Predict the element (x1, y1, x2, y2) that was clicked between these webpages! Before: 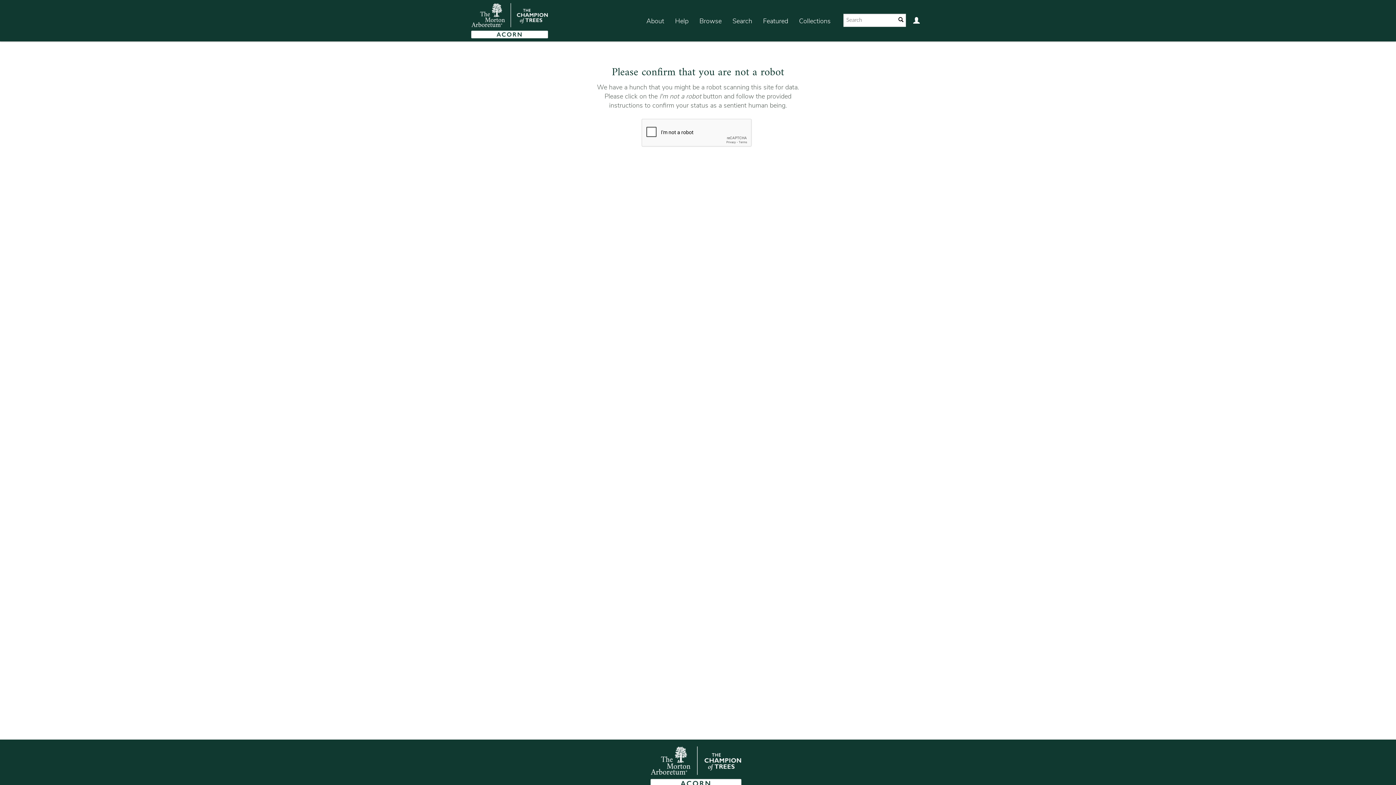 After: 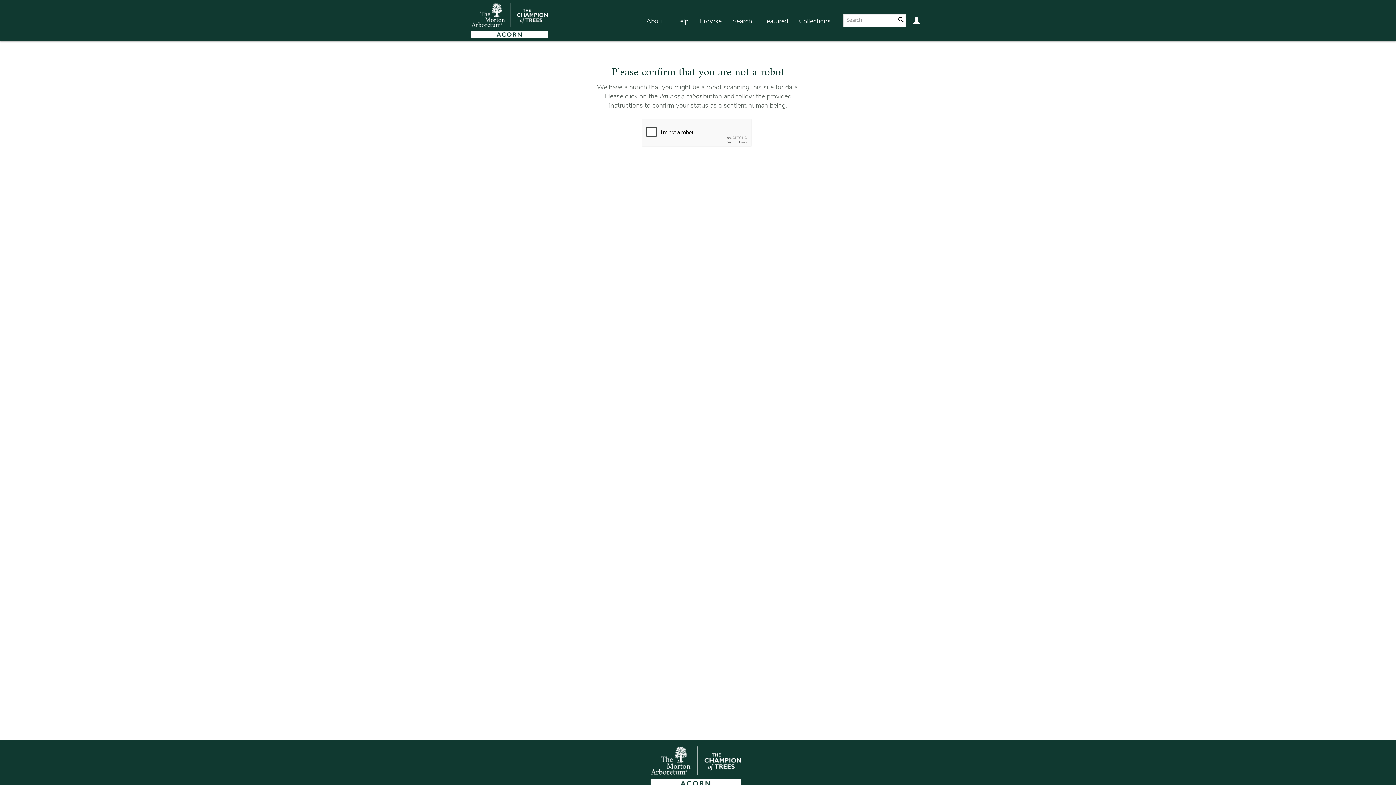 Action: bbox: (465, 0, 548, 41)